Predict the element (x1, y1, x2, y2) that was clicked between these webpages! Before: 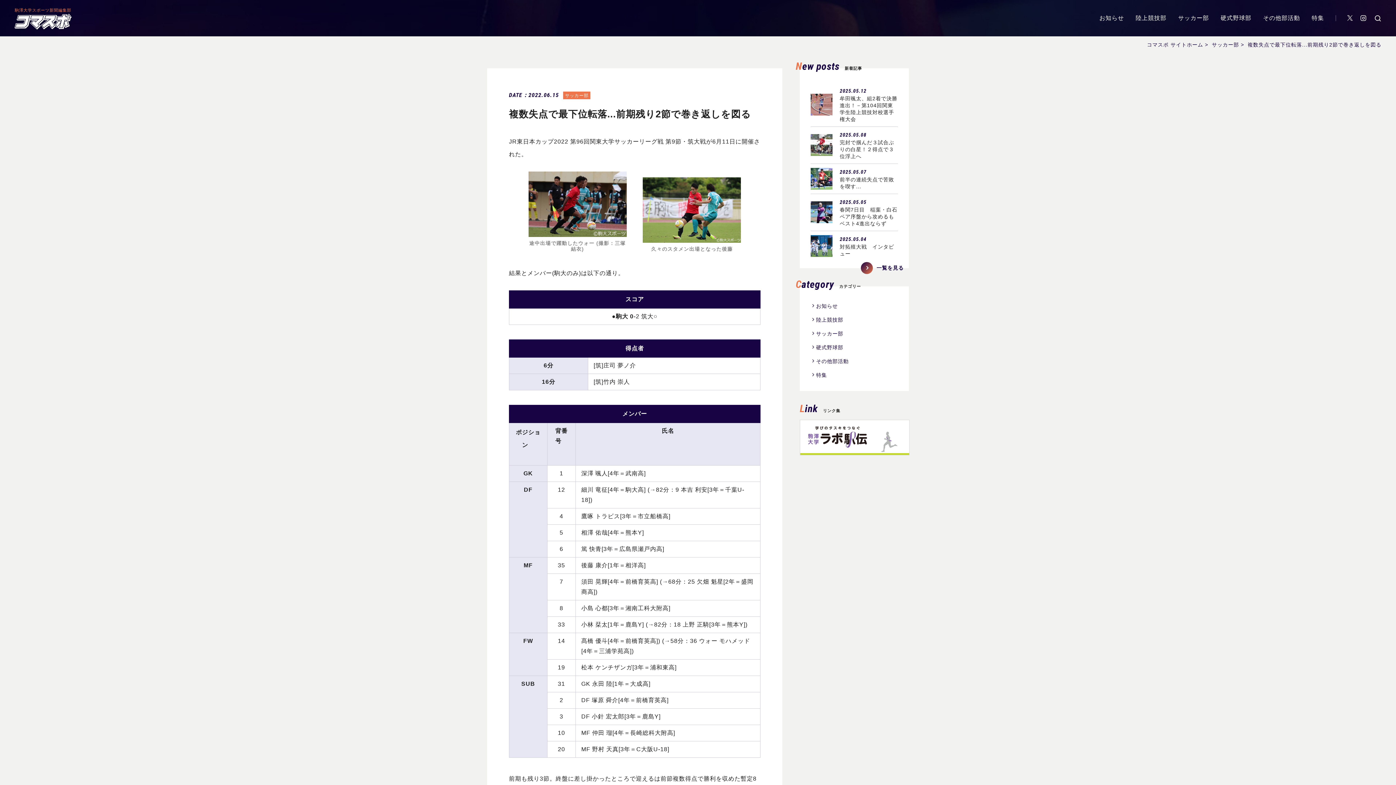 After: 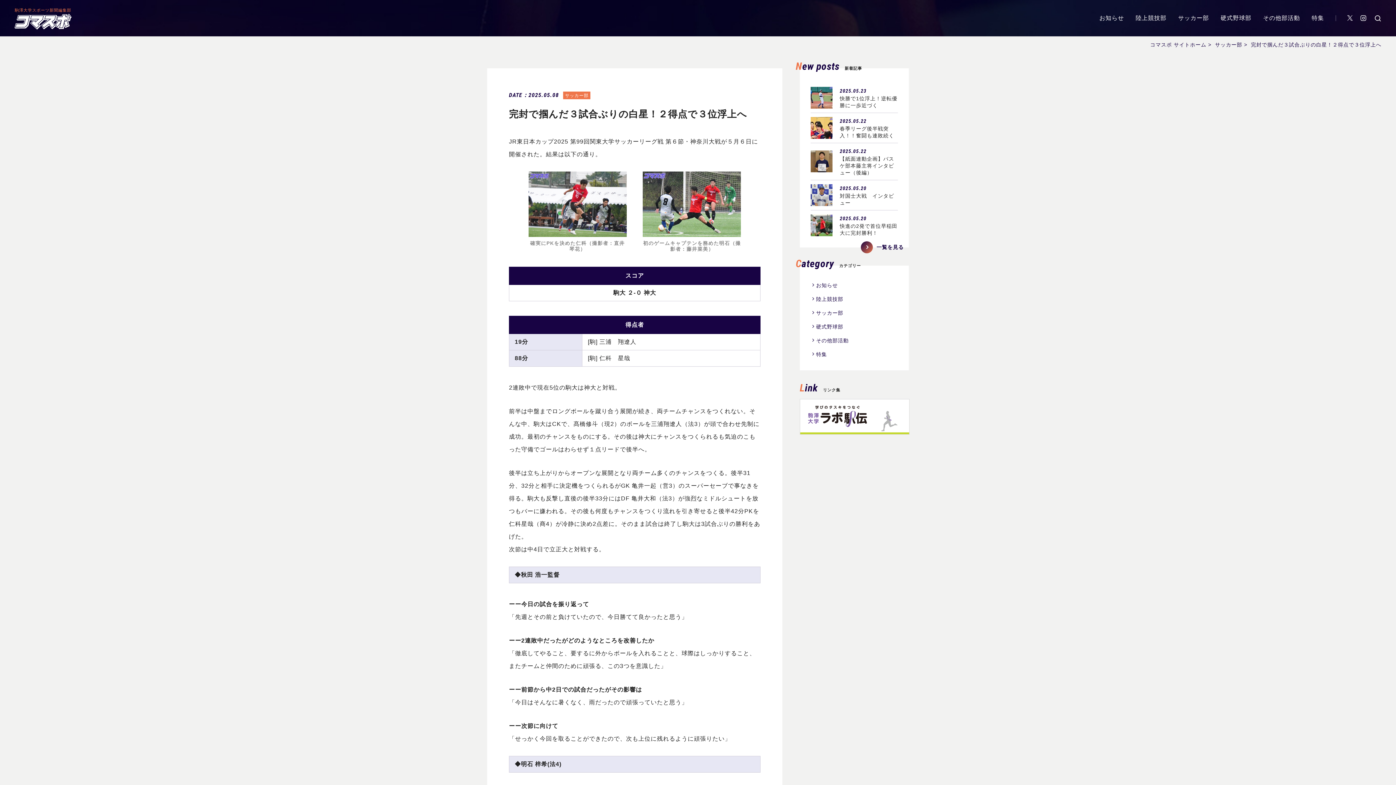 Action: bbox: (810, 126, 898, 163) label: 2025.05.08
完封で掴んだ３試合ぶりの白星！２得点で３位浮上へ